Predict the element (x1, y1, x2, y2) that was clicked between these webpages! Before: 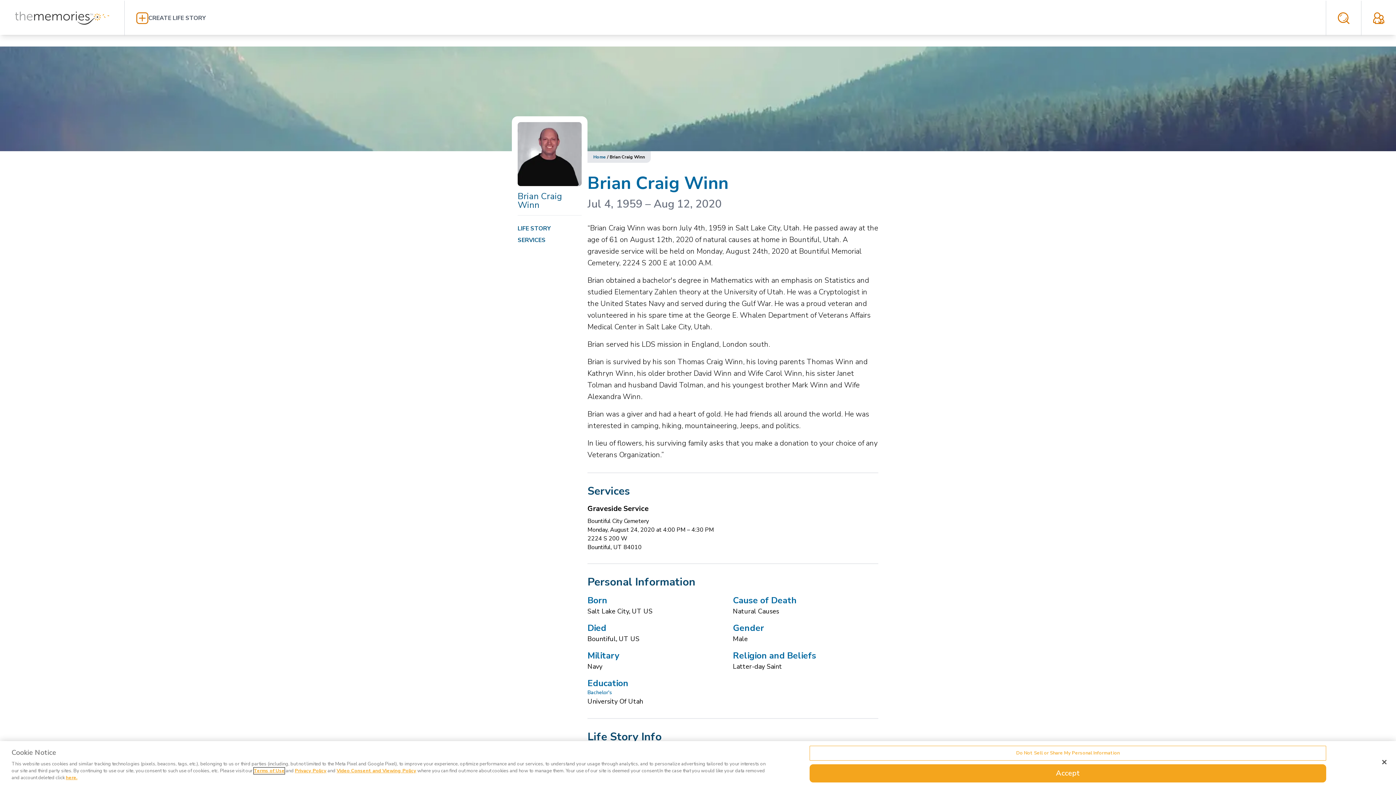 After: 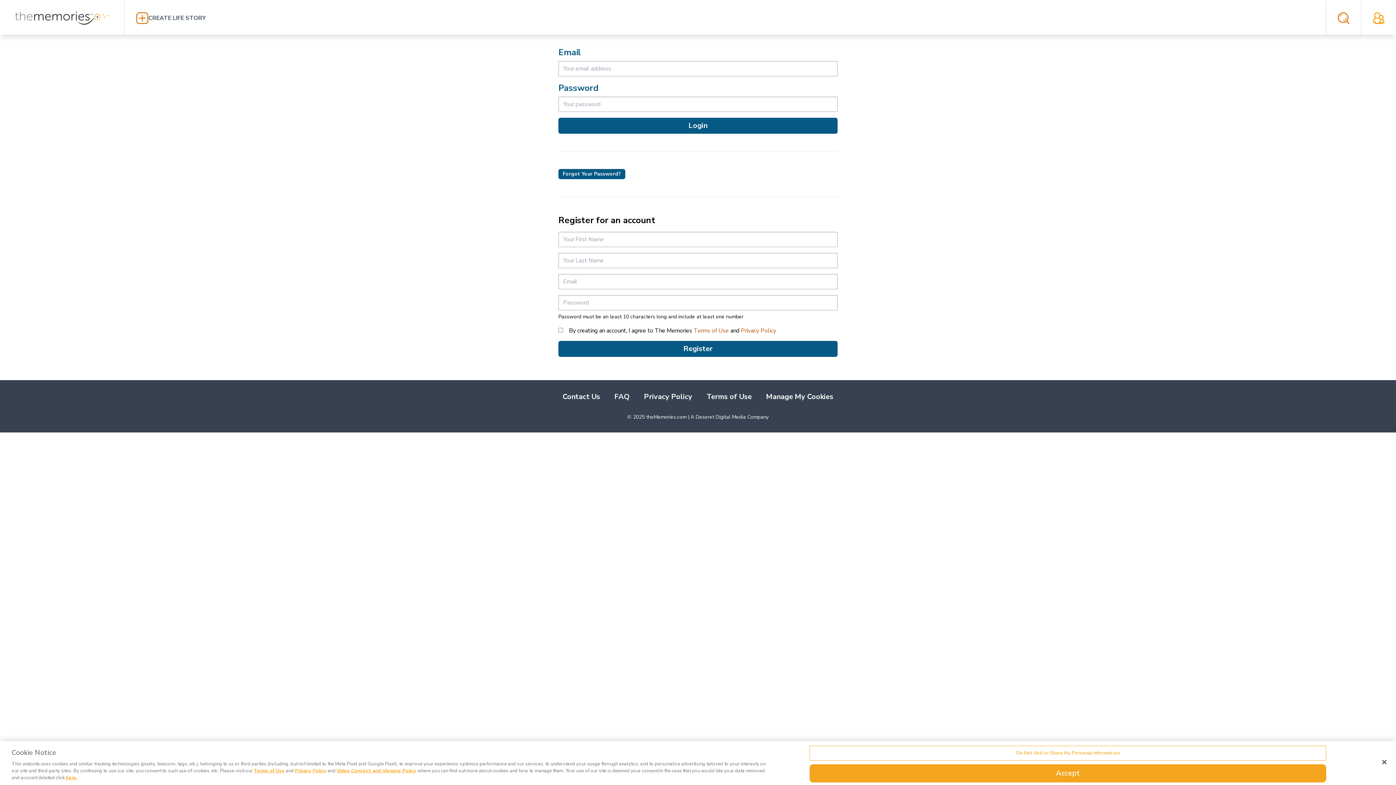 Action: bbox: (1373, 12, 1384, 24)